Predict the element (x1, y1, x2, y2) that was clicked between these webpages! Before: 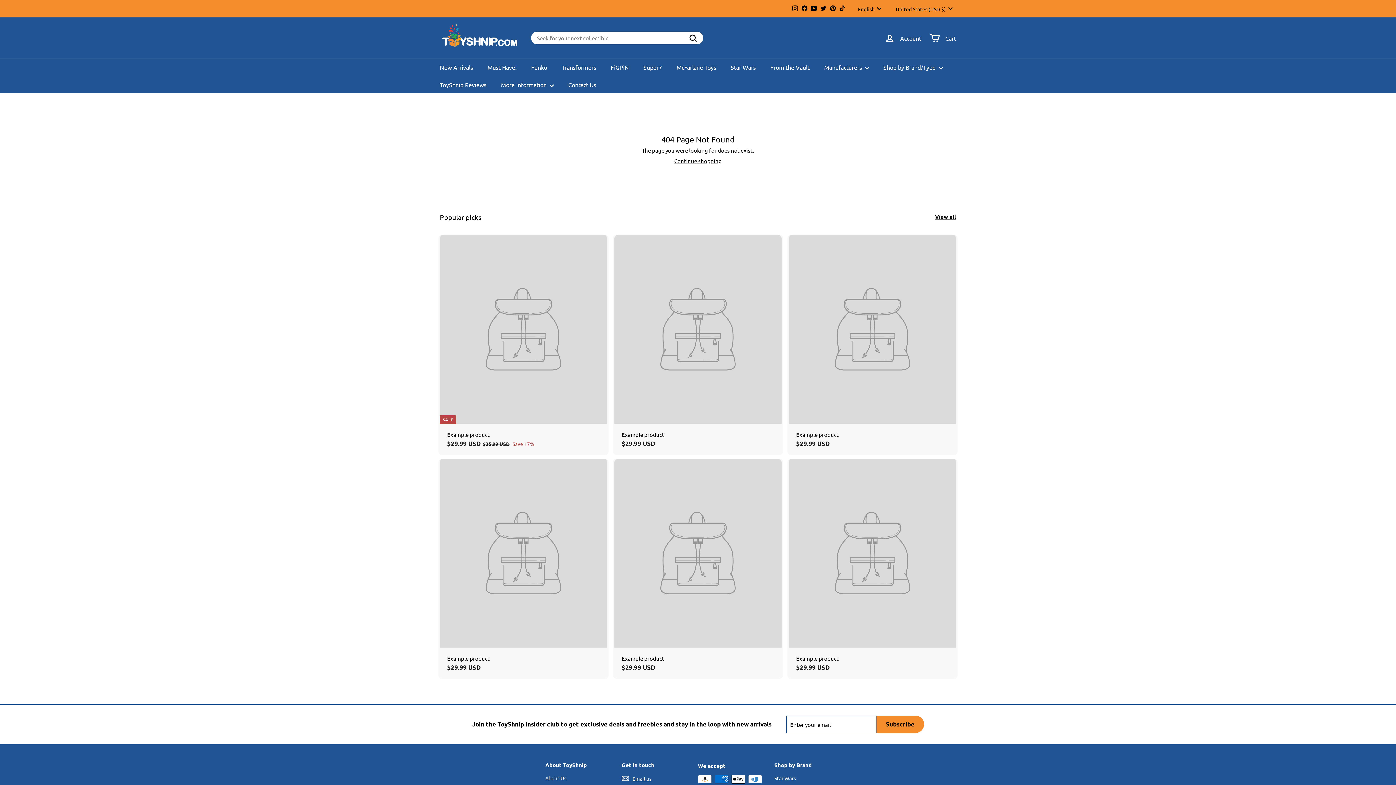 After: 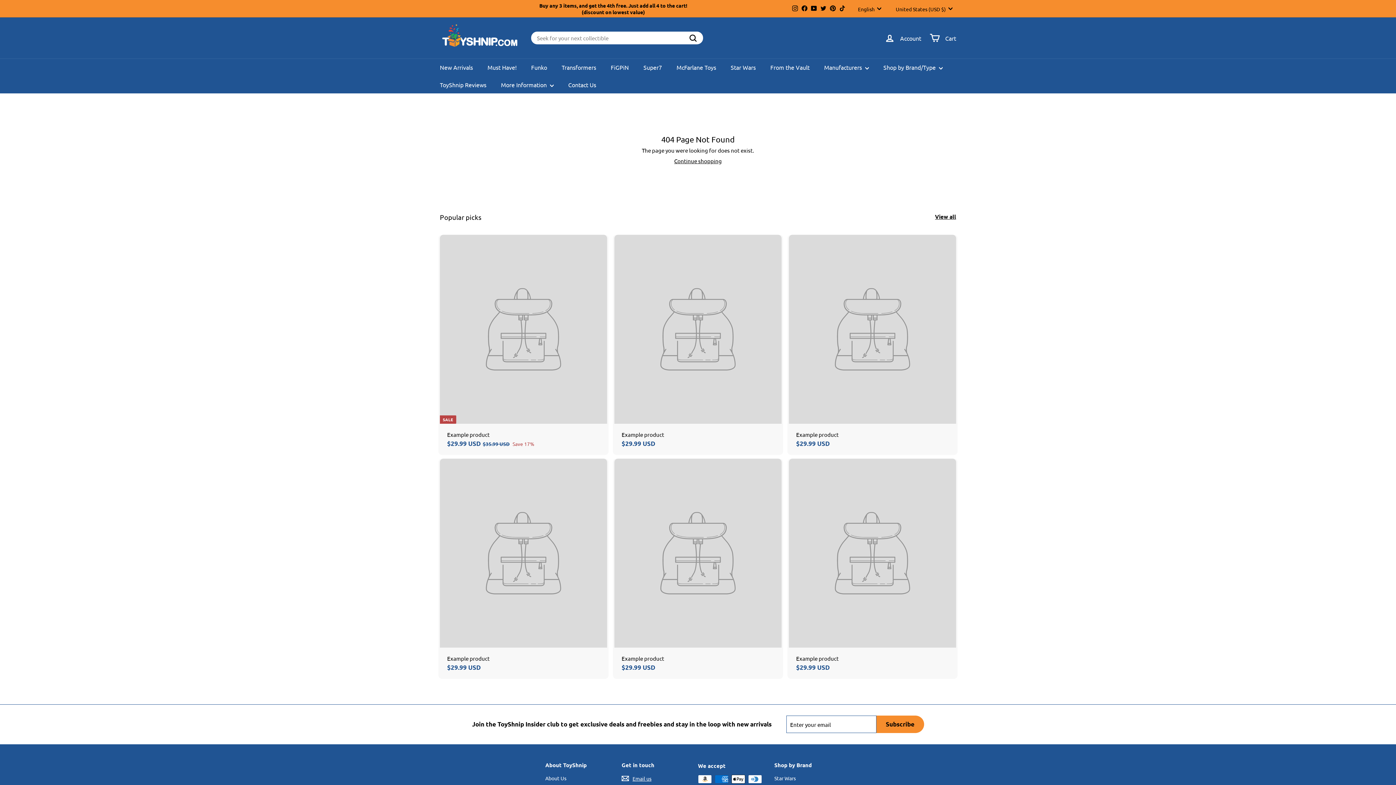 Action: bbox: (818, 3, 828, 13) label: Twitter